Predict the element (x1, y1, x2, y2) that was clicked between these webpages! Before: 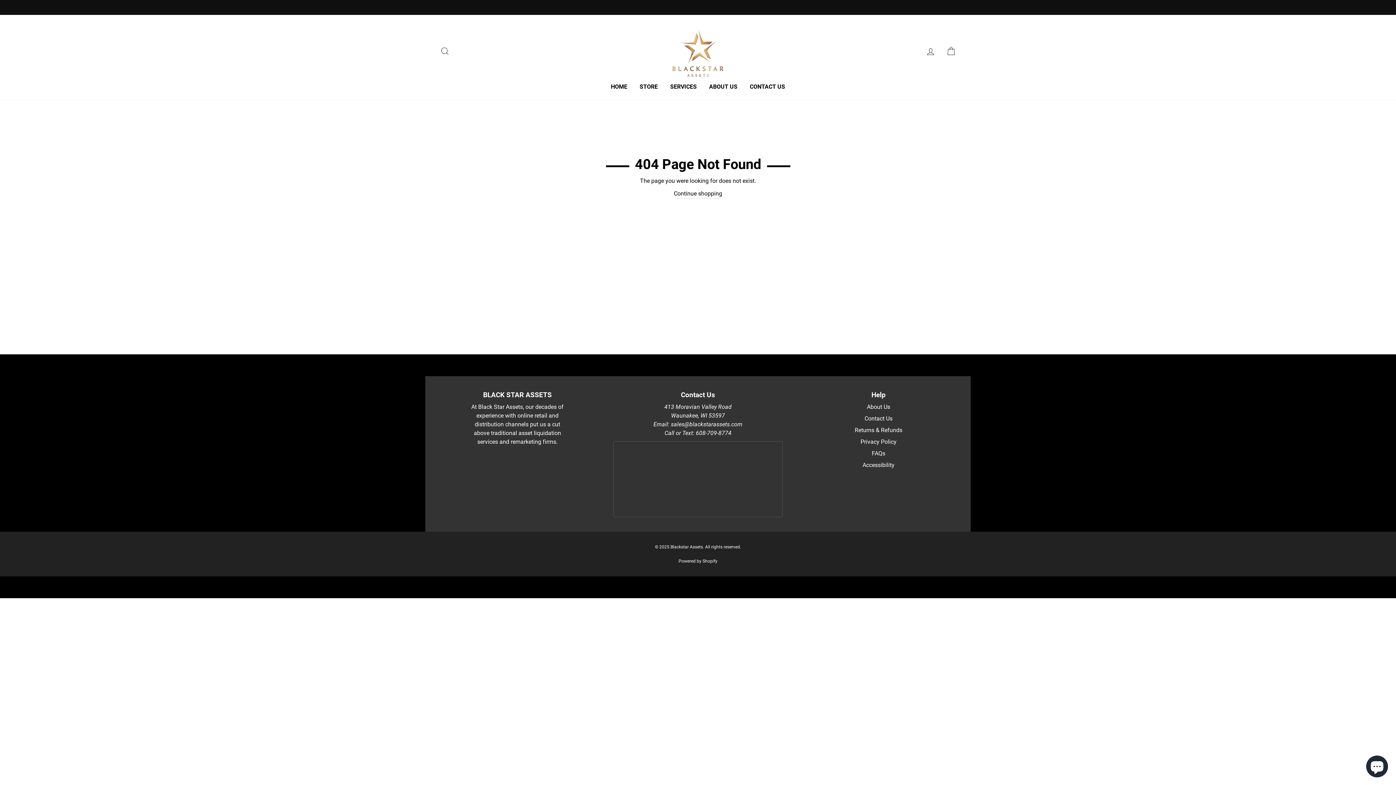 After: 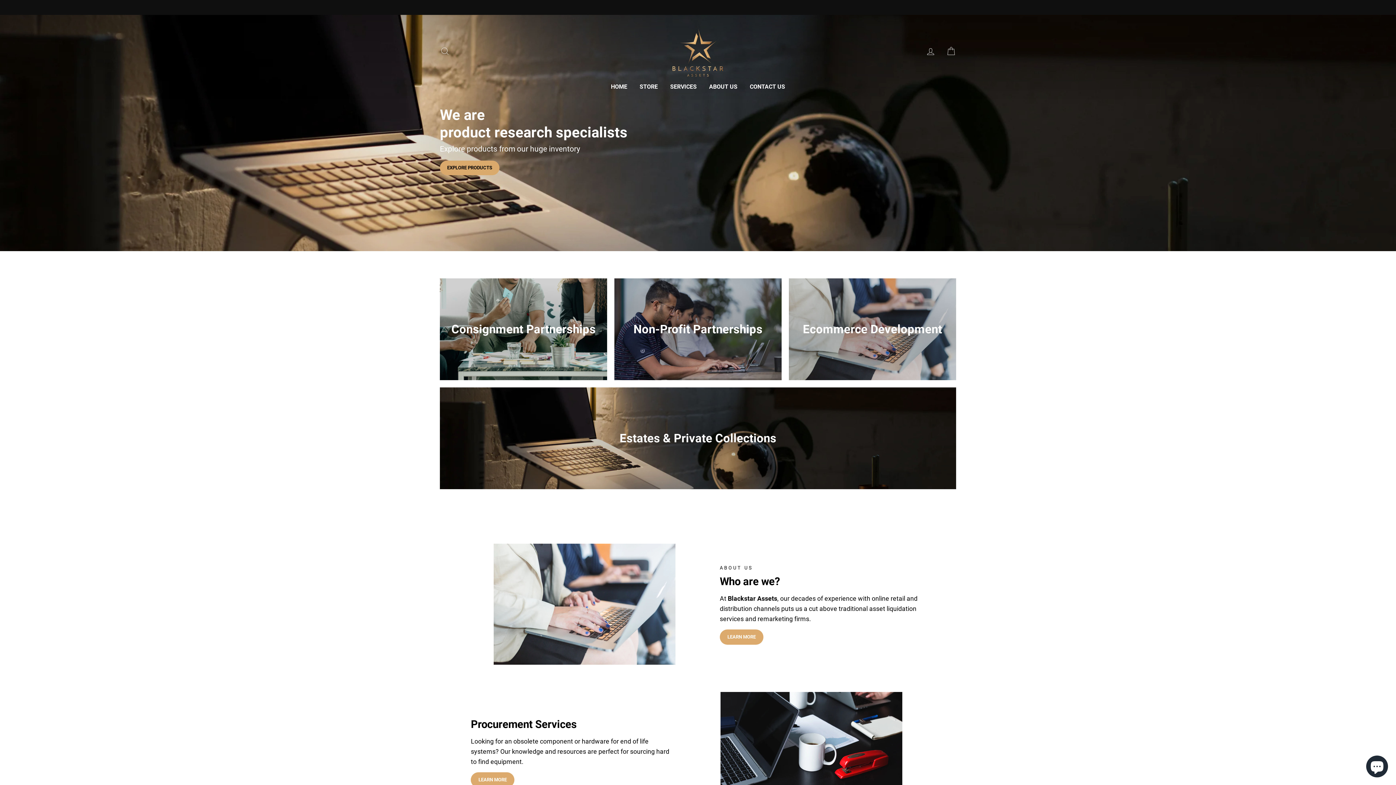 Action: bbox: (672, 25, 723, 76)